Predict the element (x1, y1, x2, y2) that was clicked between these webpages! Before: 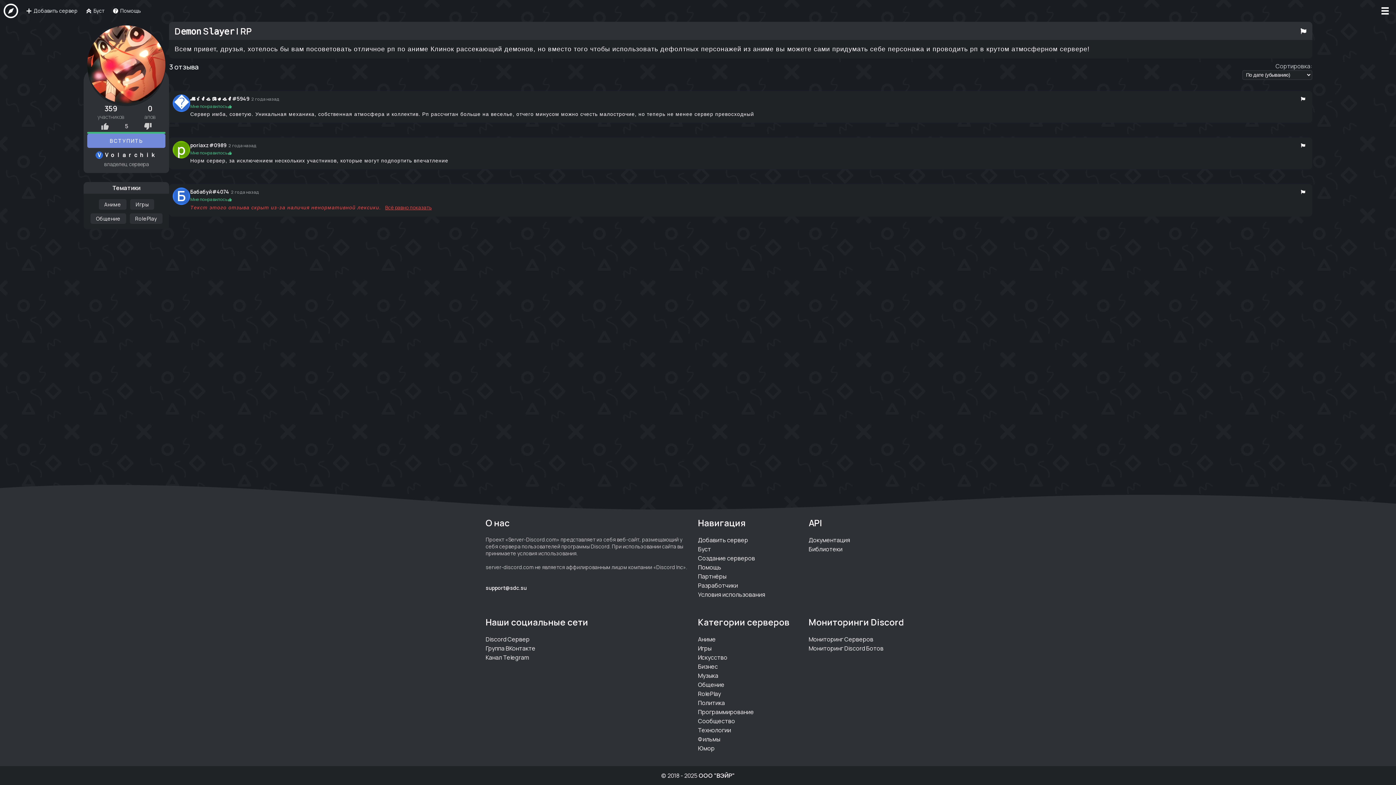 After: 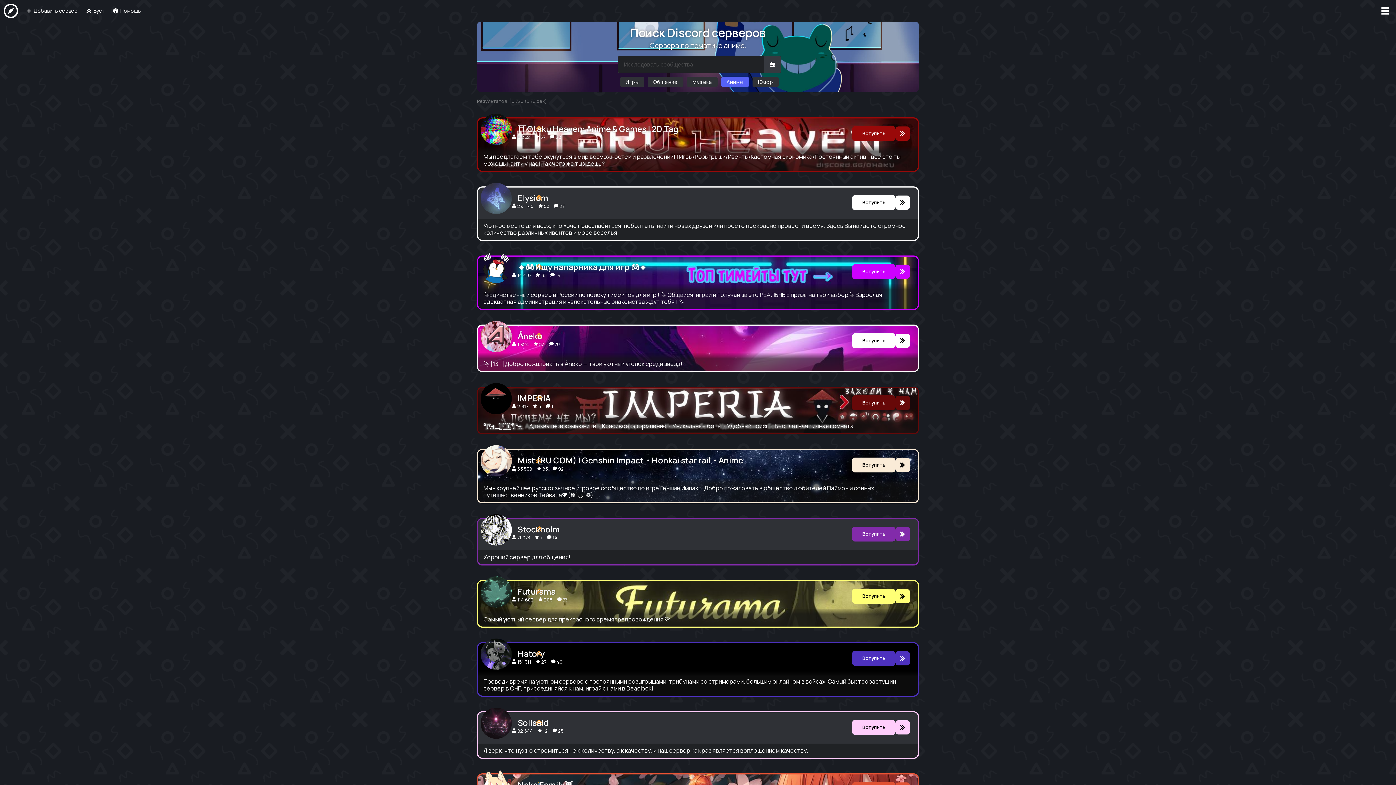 Action: bbox: (98, 199, 126, 209) label: Категория Аниме